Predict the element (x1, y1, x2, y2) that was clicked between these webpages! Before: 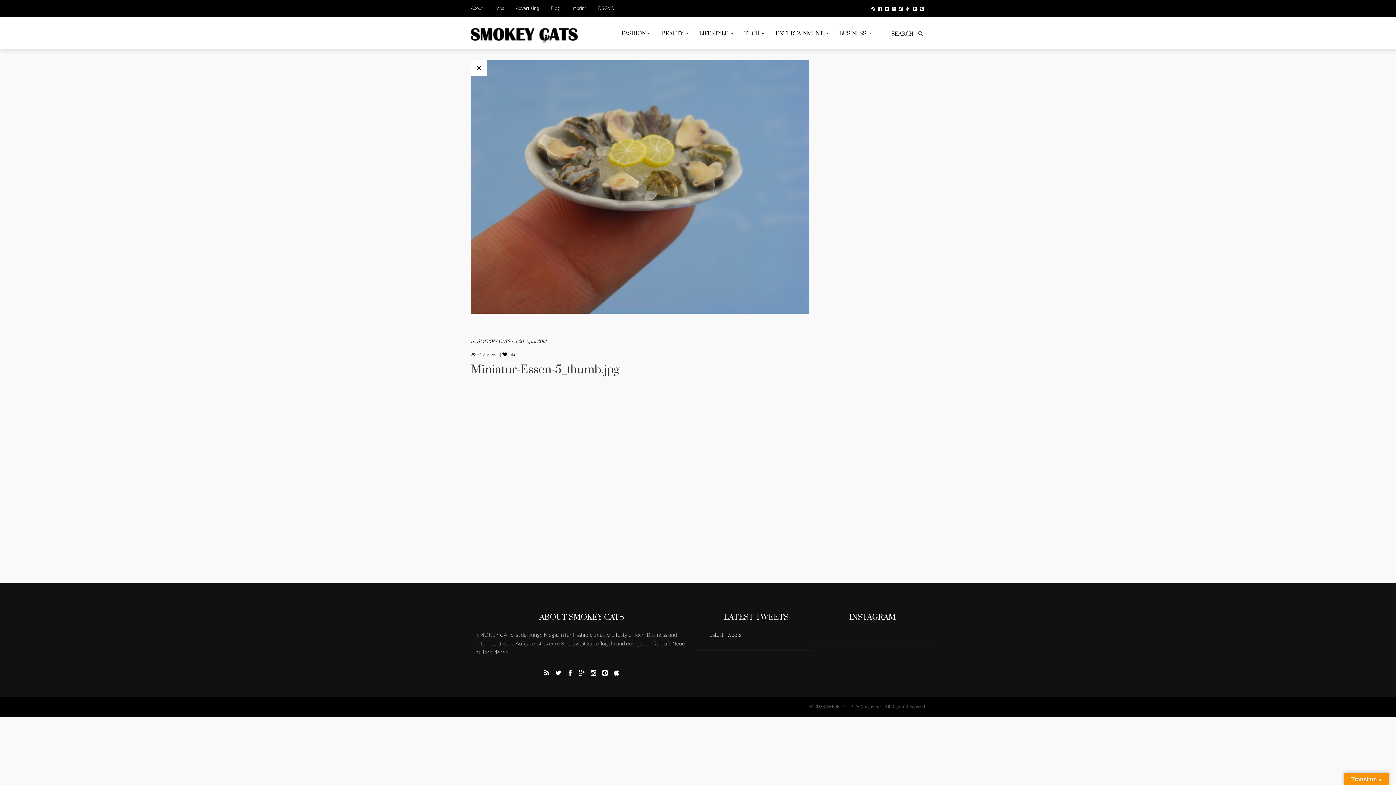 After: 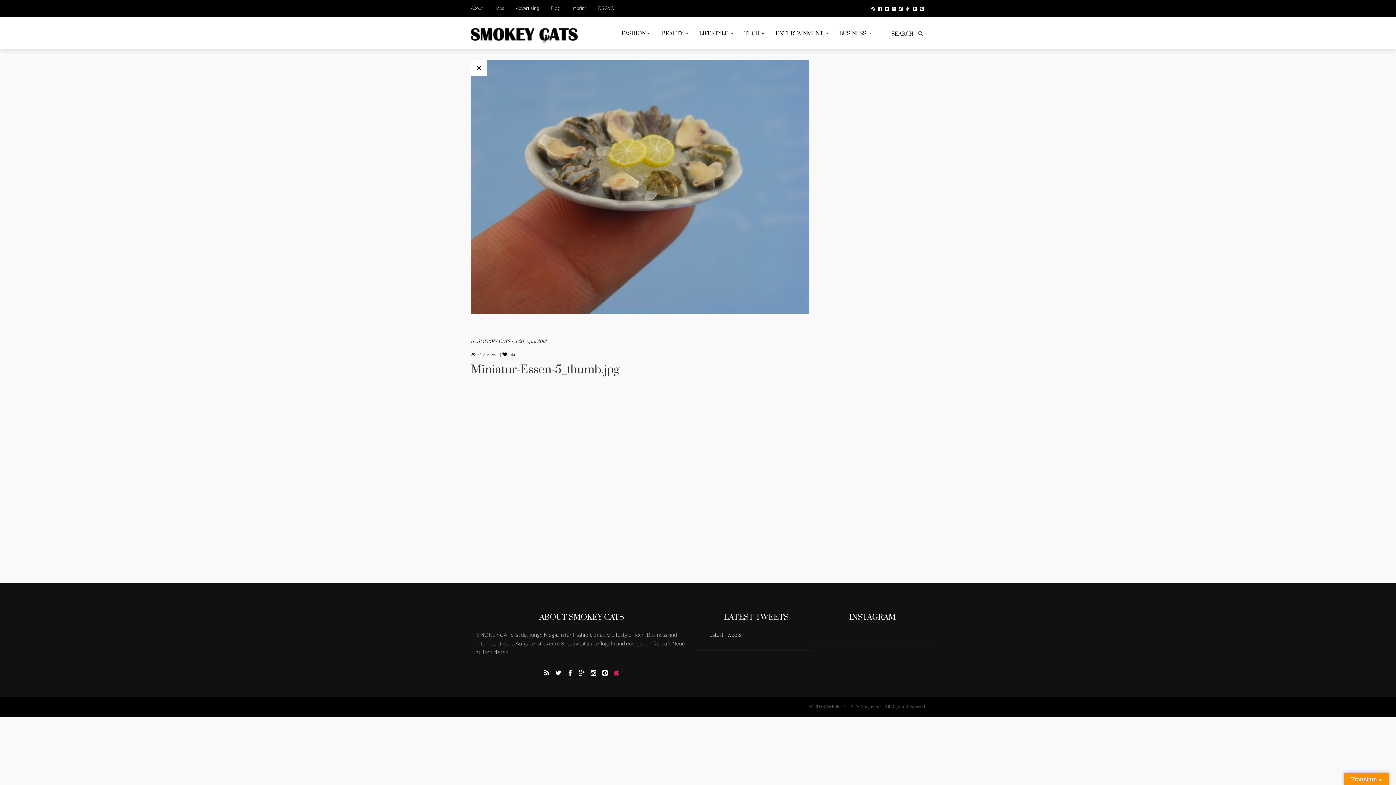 Action: bbox: (610, 667, 622, 679)